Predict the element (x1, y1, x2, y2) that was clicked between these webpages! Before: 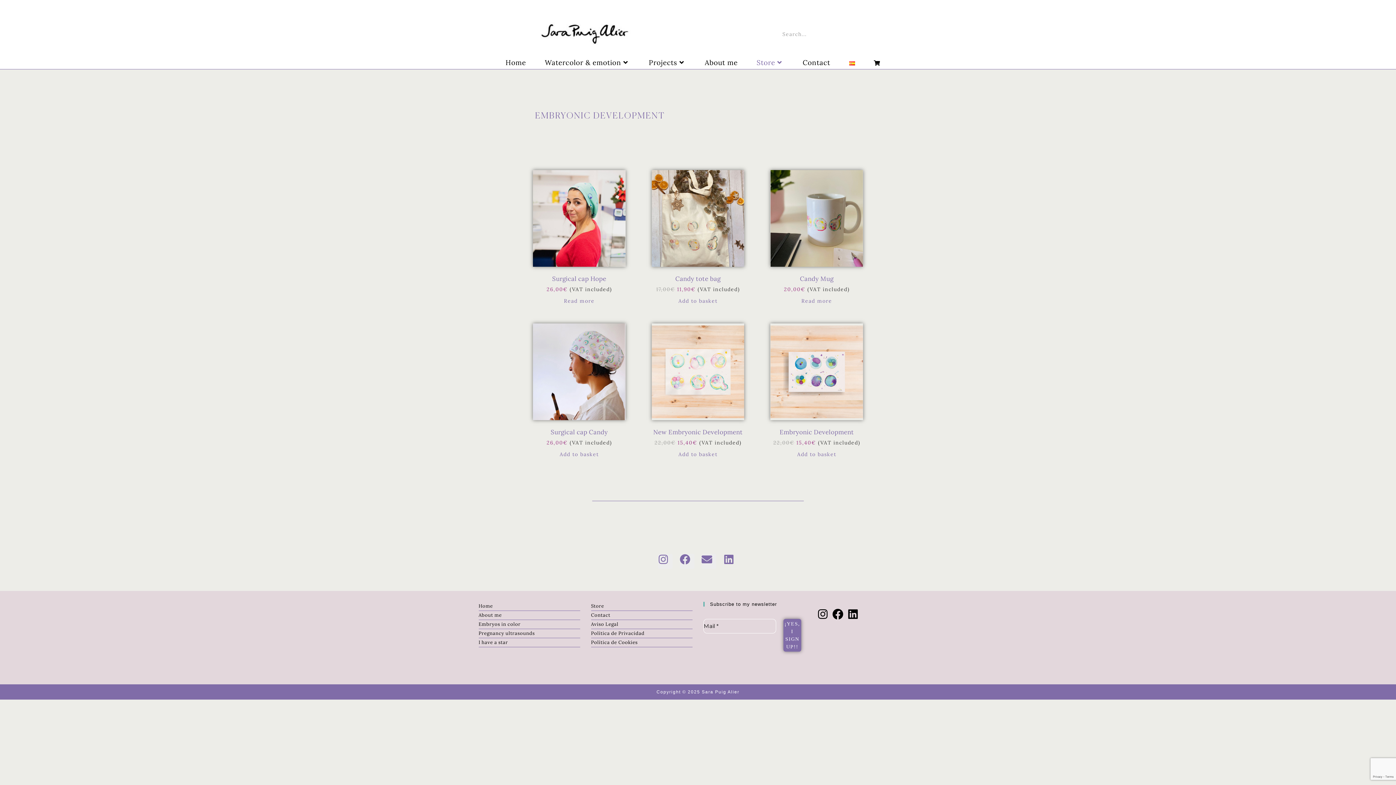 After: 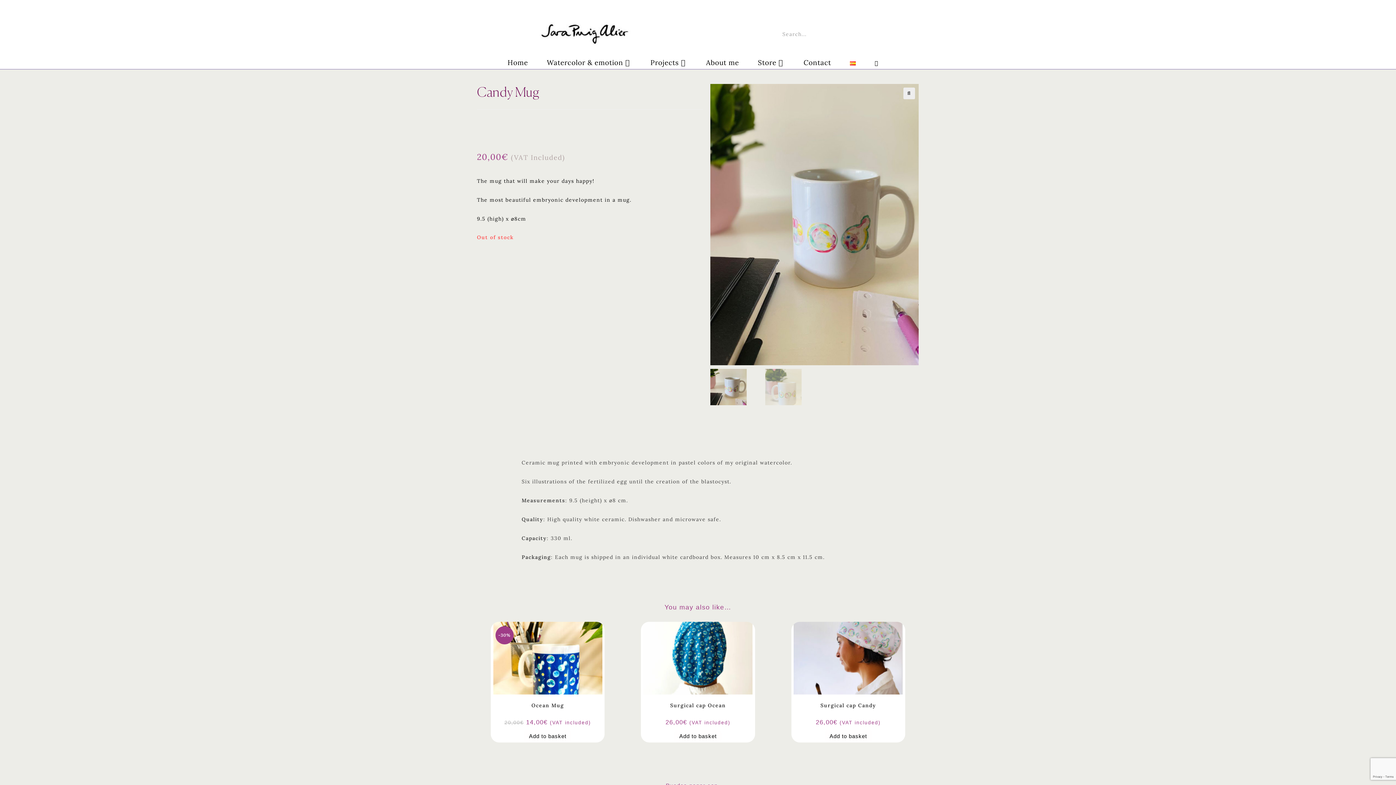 Action: bbox: (798, 295, 835, 306) label: Read more